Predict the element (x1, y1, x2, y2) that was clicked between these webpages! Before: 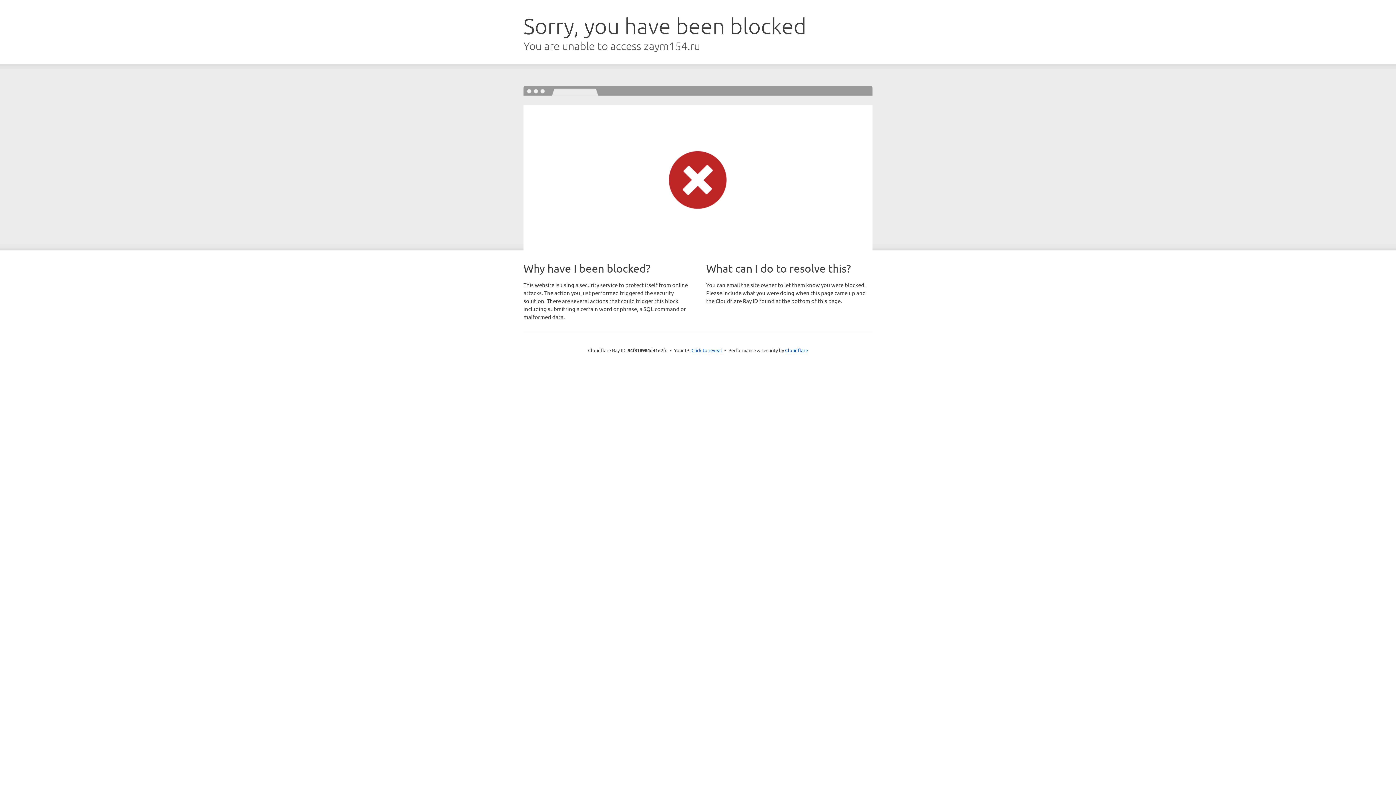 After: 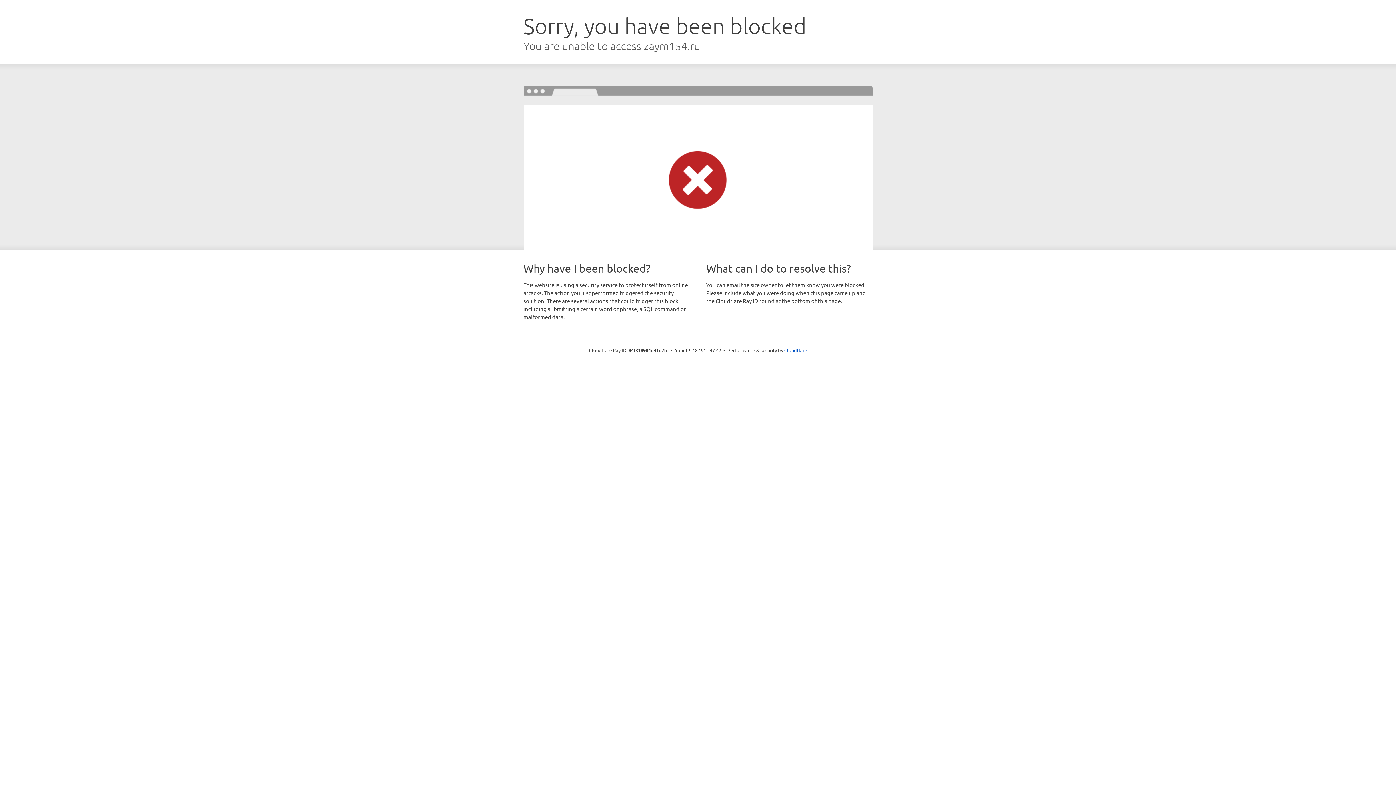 Action: label: Click to reveal bbox: (691, 346, 722, 353)